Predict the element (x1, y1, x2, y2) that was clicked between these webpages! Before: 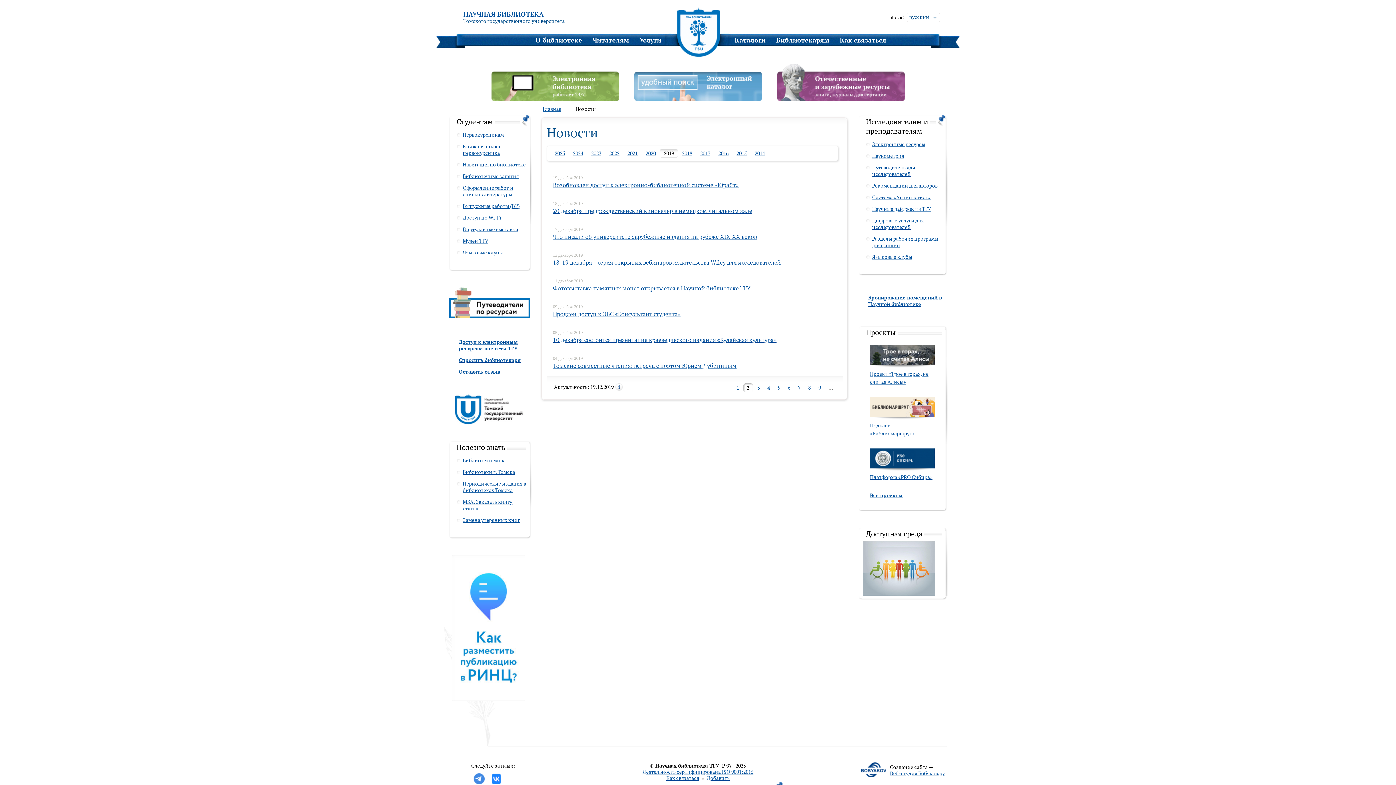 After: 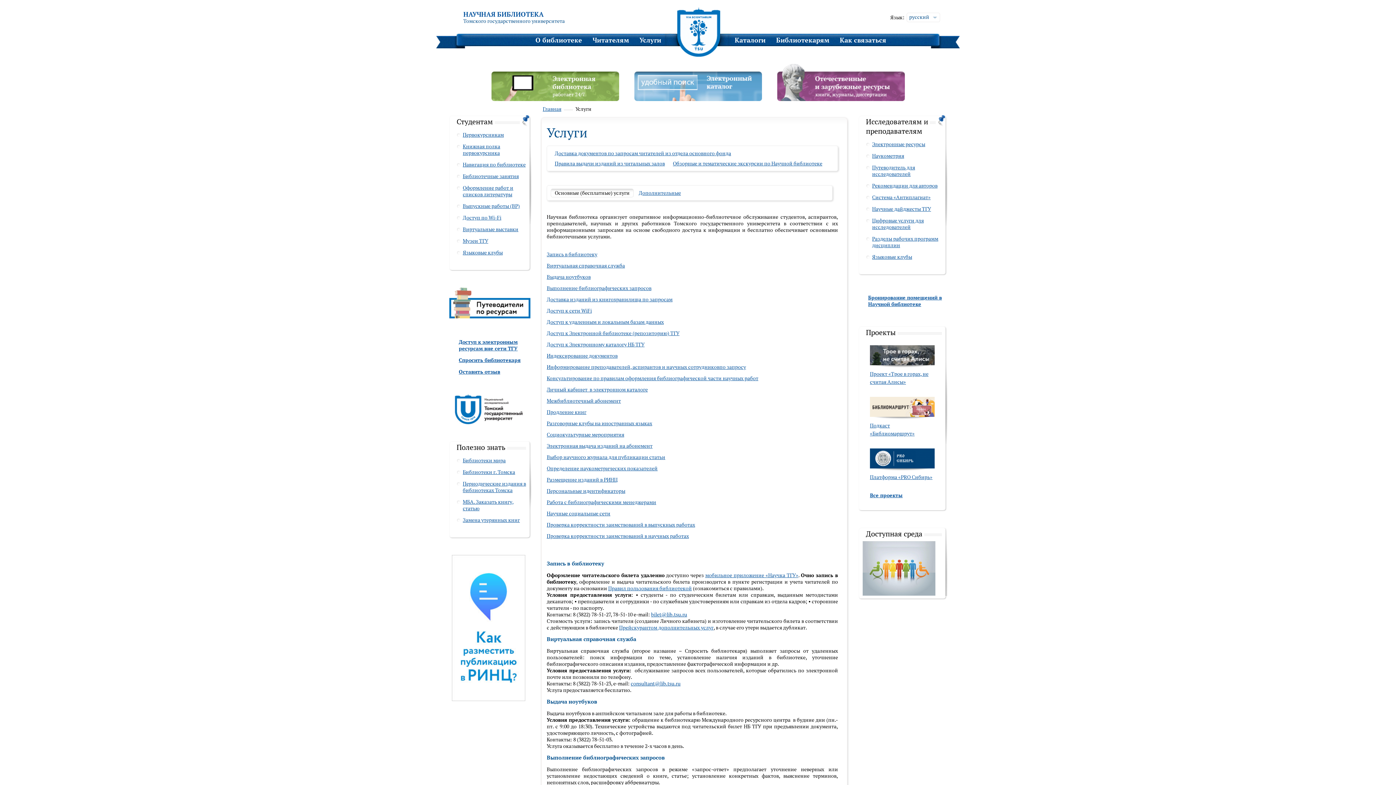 Action: label: Услуги bbox: (636, 34, 665, 46)